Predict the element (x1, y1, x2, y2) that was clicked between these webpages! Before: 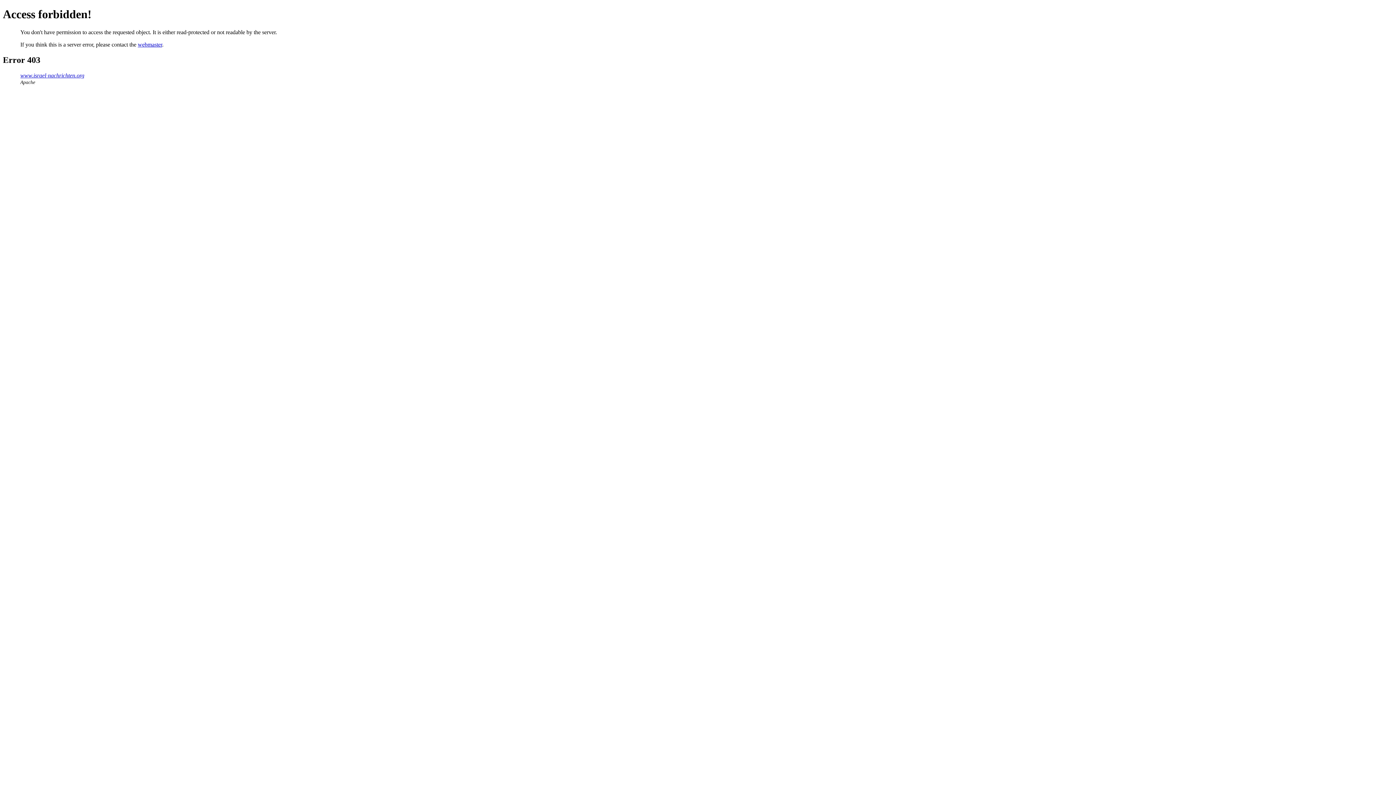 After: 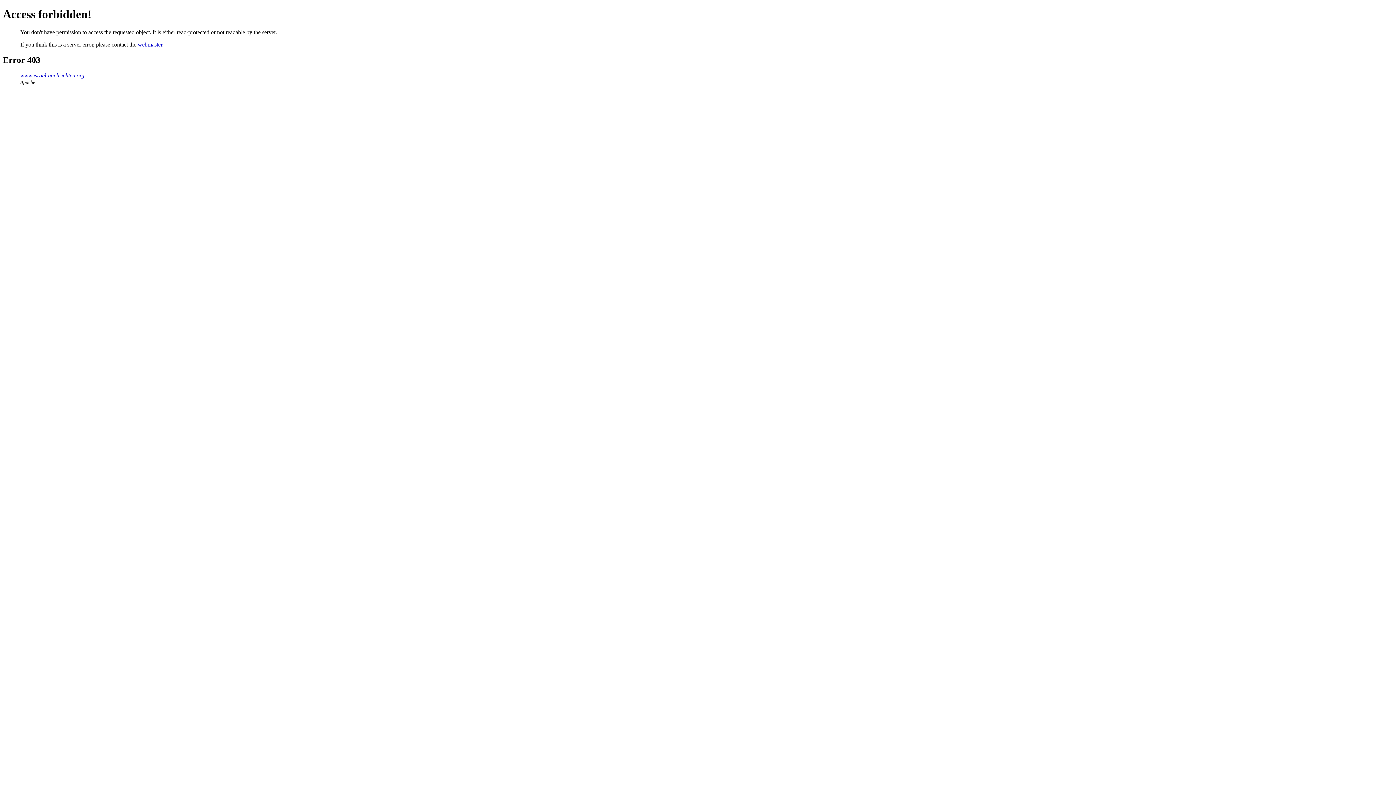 Action: bbox: (137, 41, 162, 47) label: webmaster